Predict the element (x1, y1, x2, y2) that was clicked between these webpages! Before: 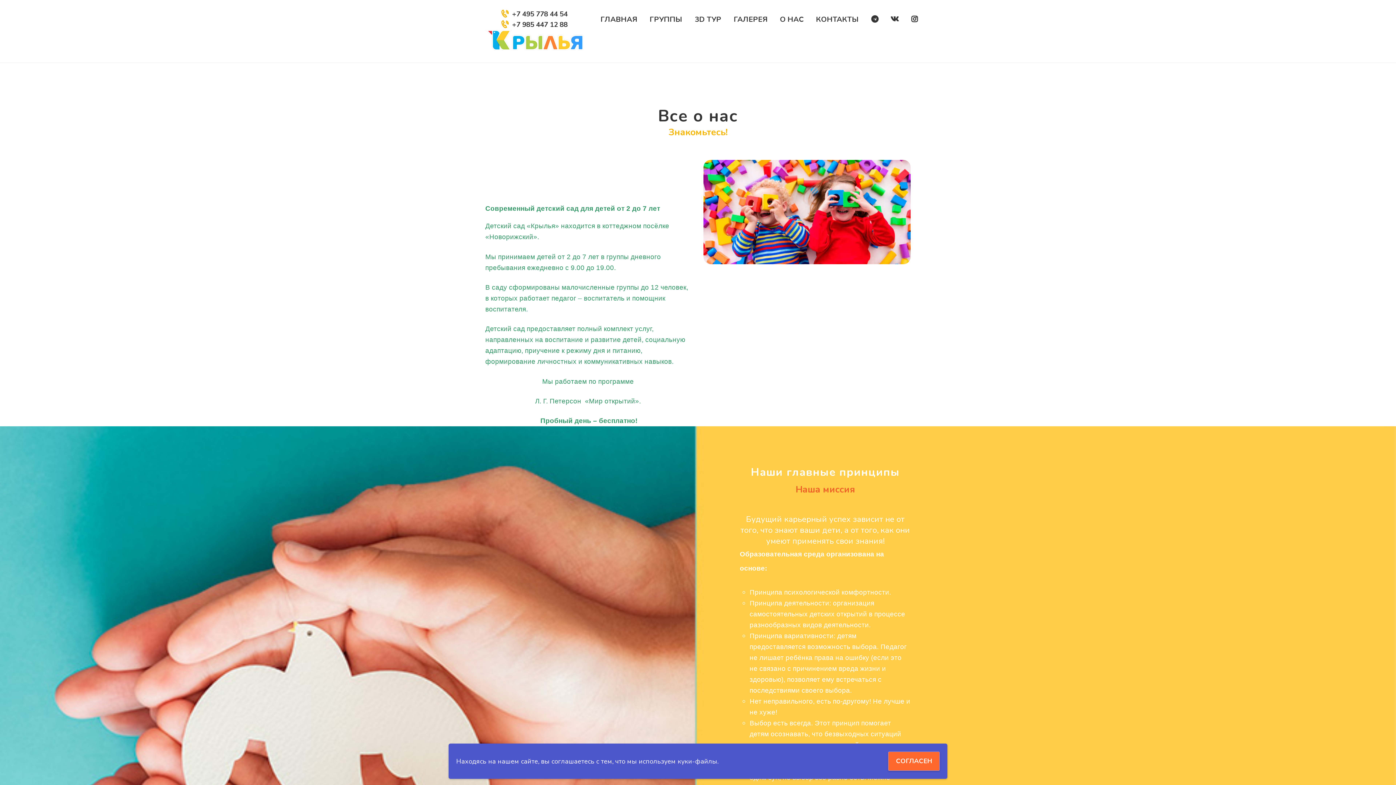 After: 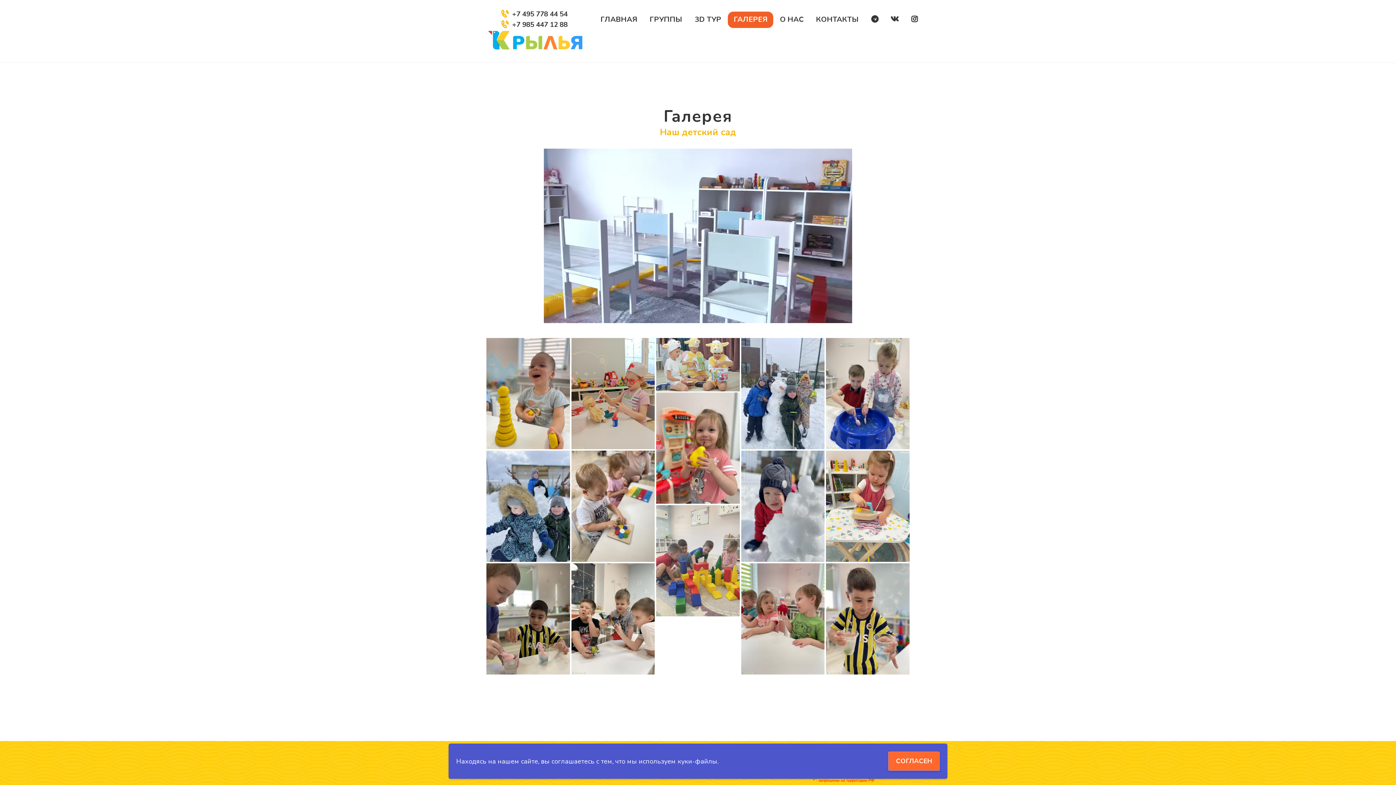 Action: label: ГАЛЕРЕЯ bbox: (728, 11, 773, 27)